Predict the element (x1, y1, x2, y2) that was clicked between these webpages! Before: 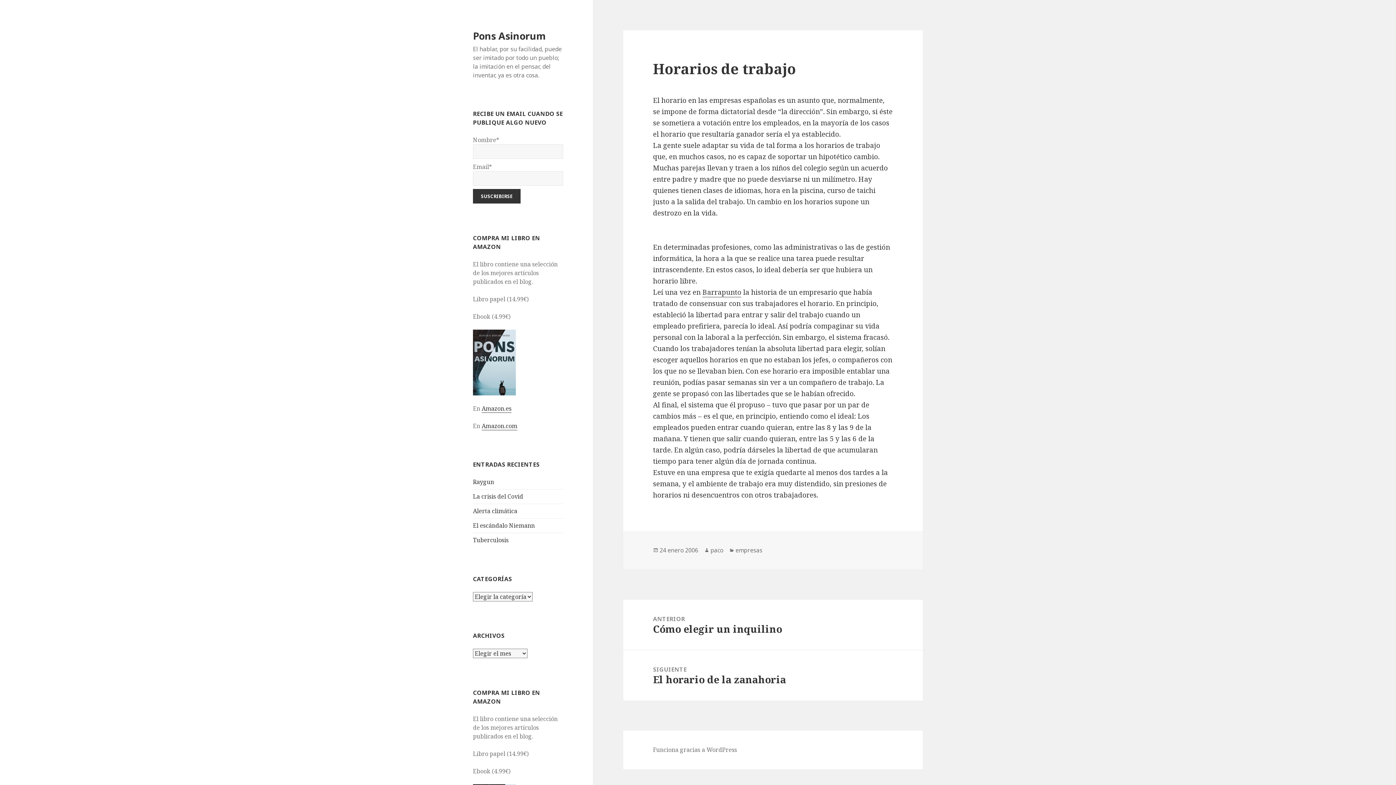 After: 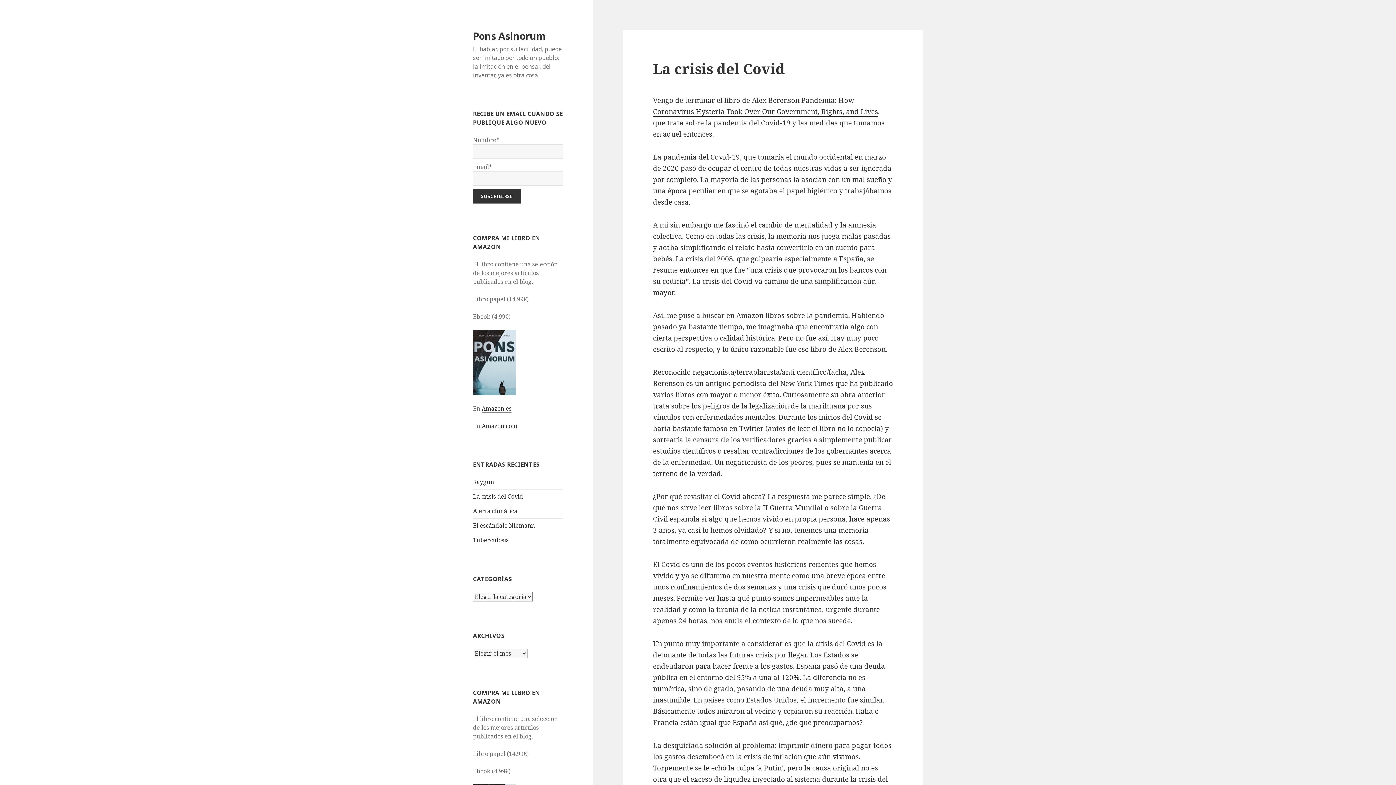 Action: bbox: (473, 492, 523, 500) label: La crisis del Covid